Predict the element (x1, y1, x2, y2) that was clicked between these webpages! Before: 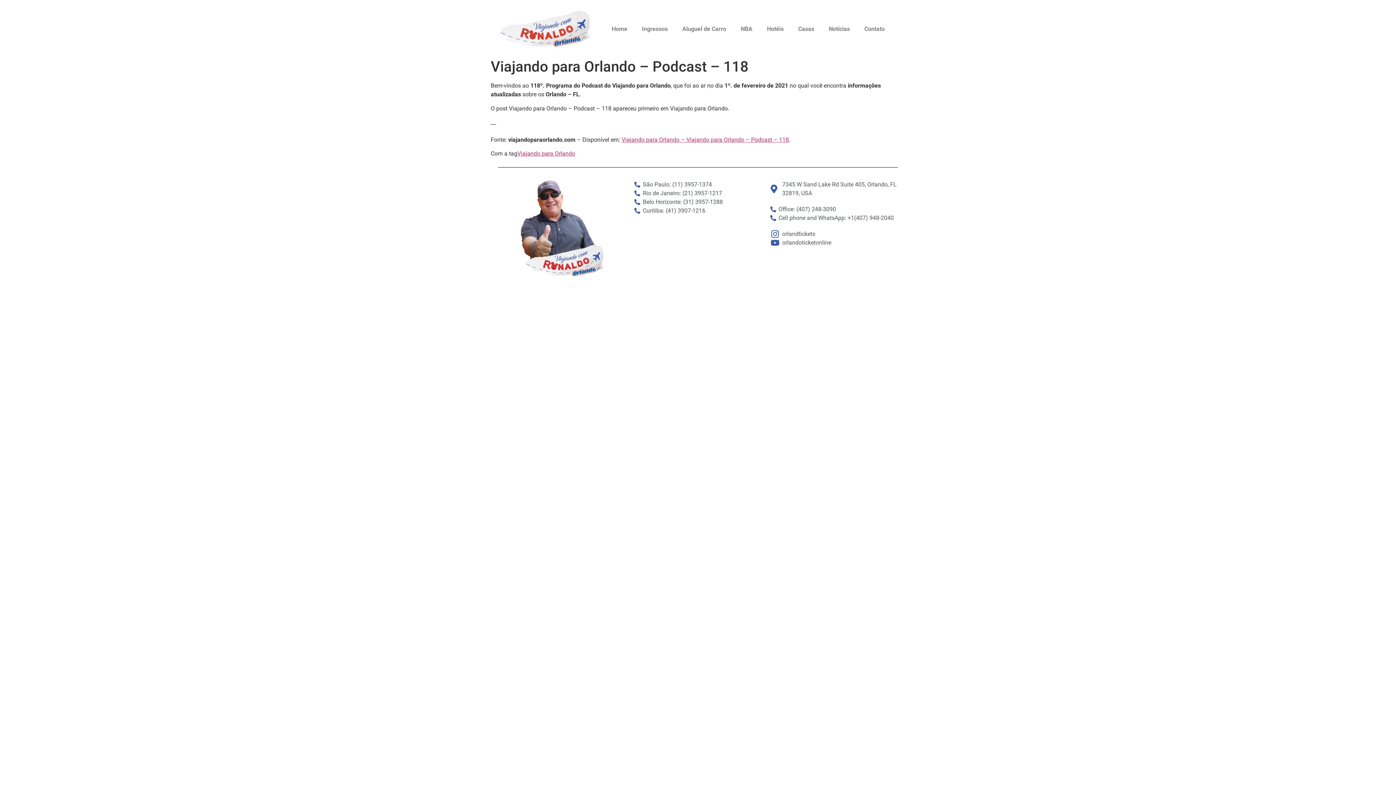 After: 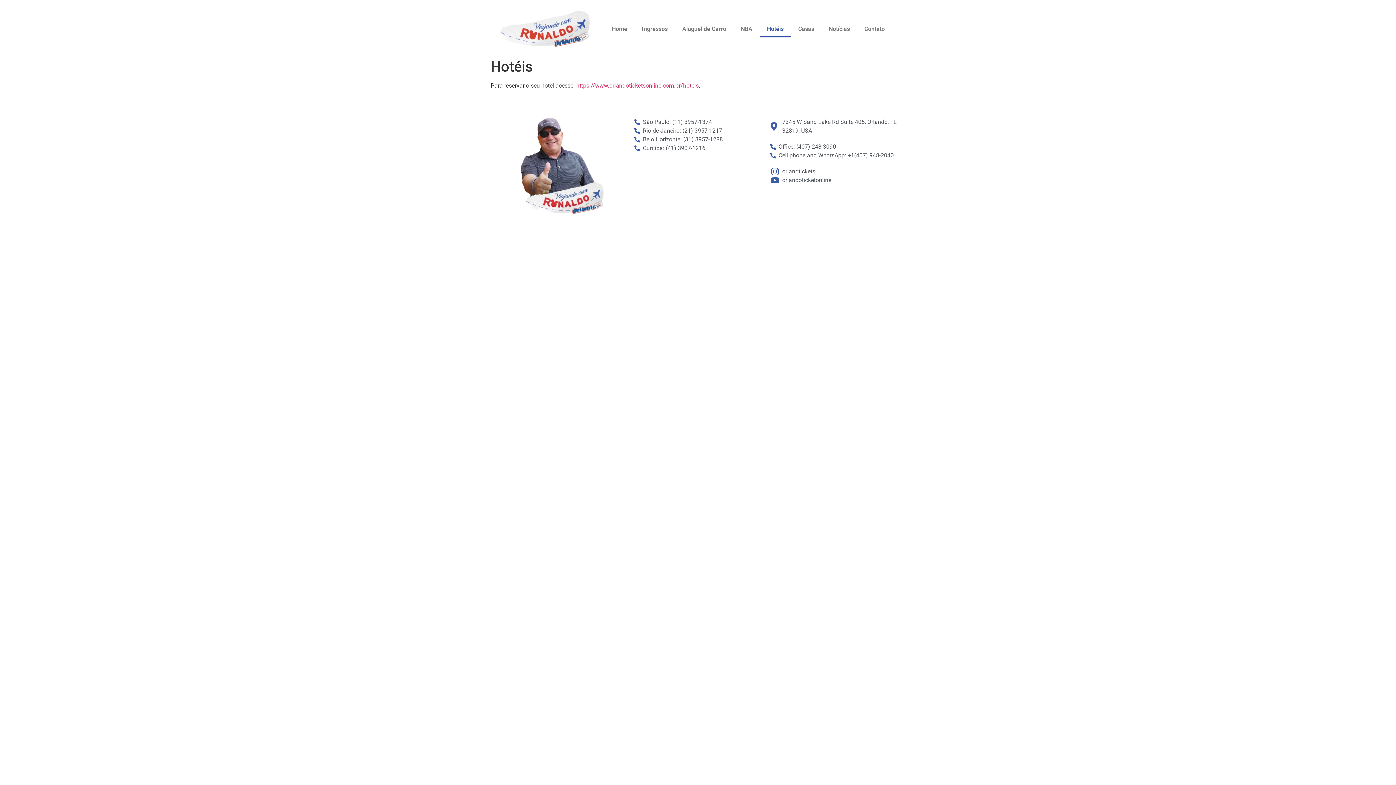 Action: bbox: (759, 20, 791, 37) label: Hotéis